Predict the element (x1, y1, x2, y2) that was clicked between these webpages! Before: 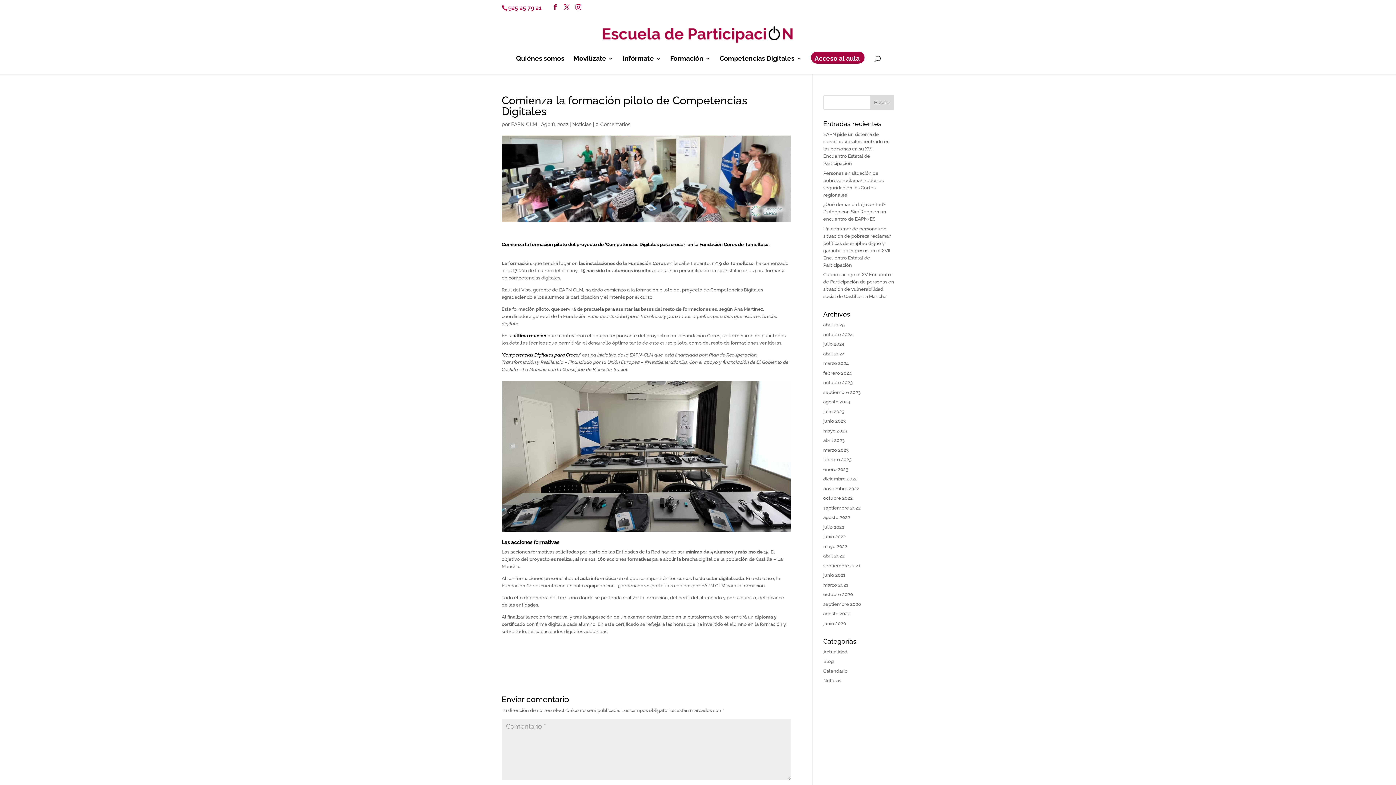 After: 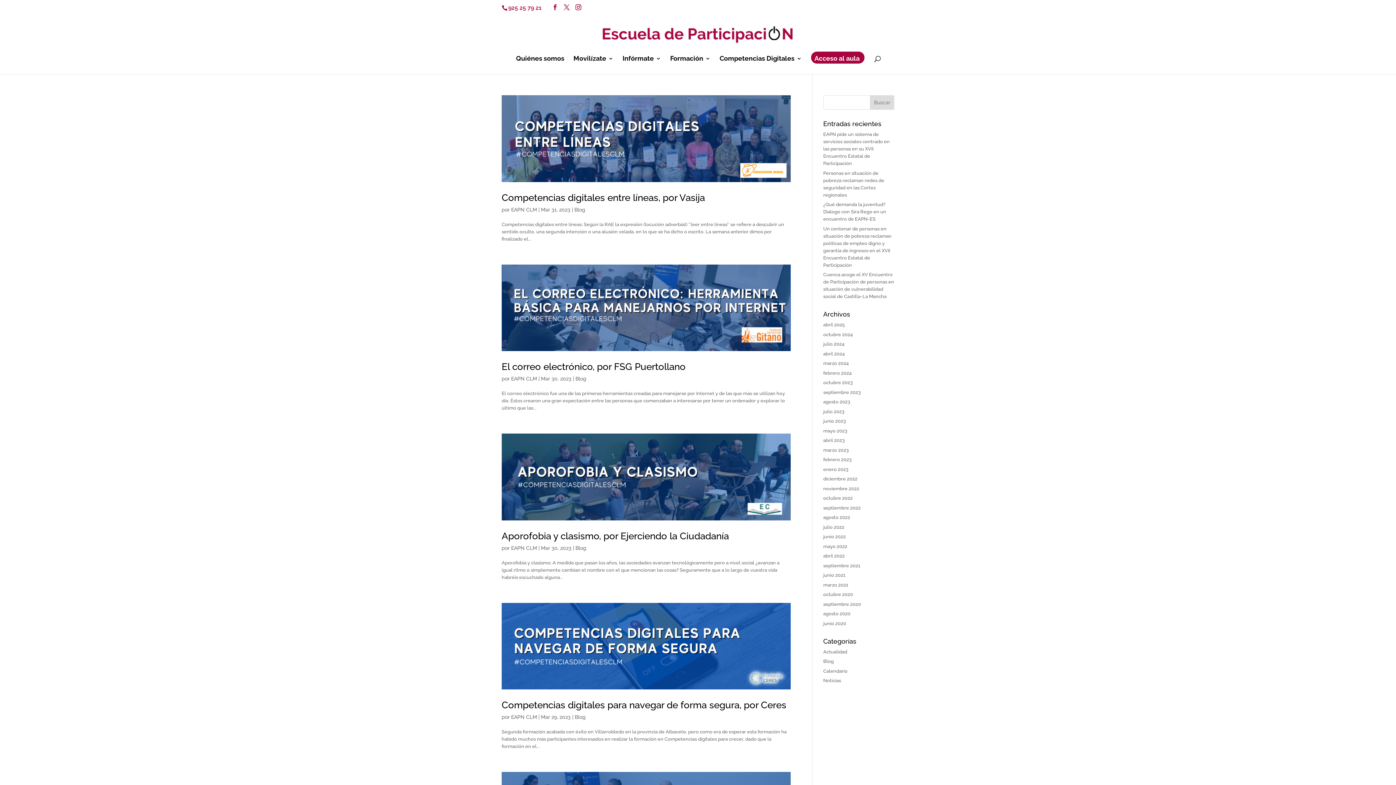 Action: bbox: (823, 447, 848, 452) label: marzo 2023